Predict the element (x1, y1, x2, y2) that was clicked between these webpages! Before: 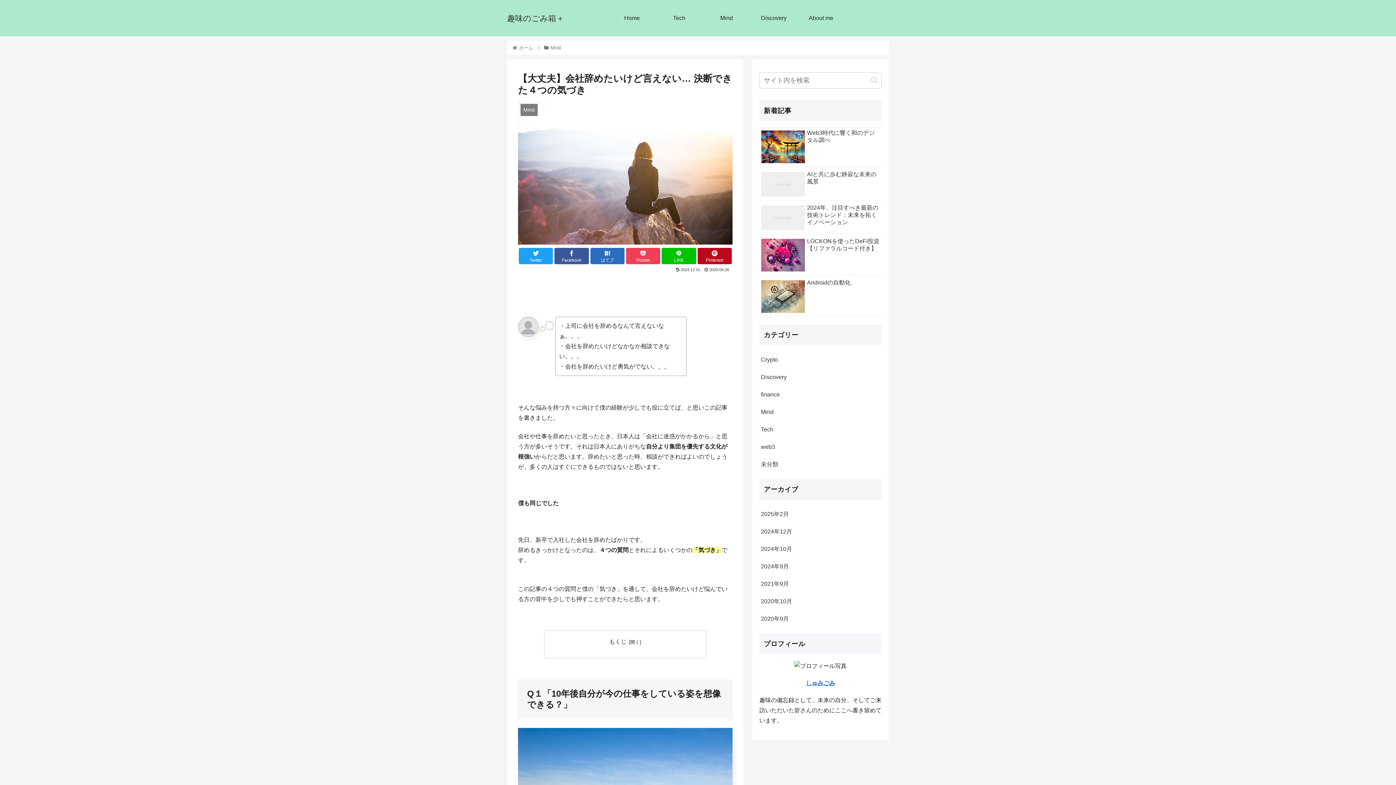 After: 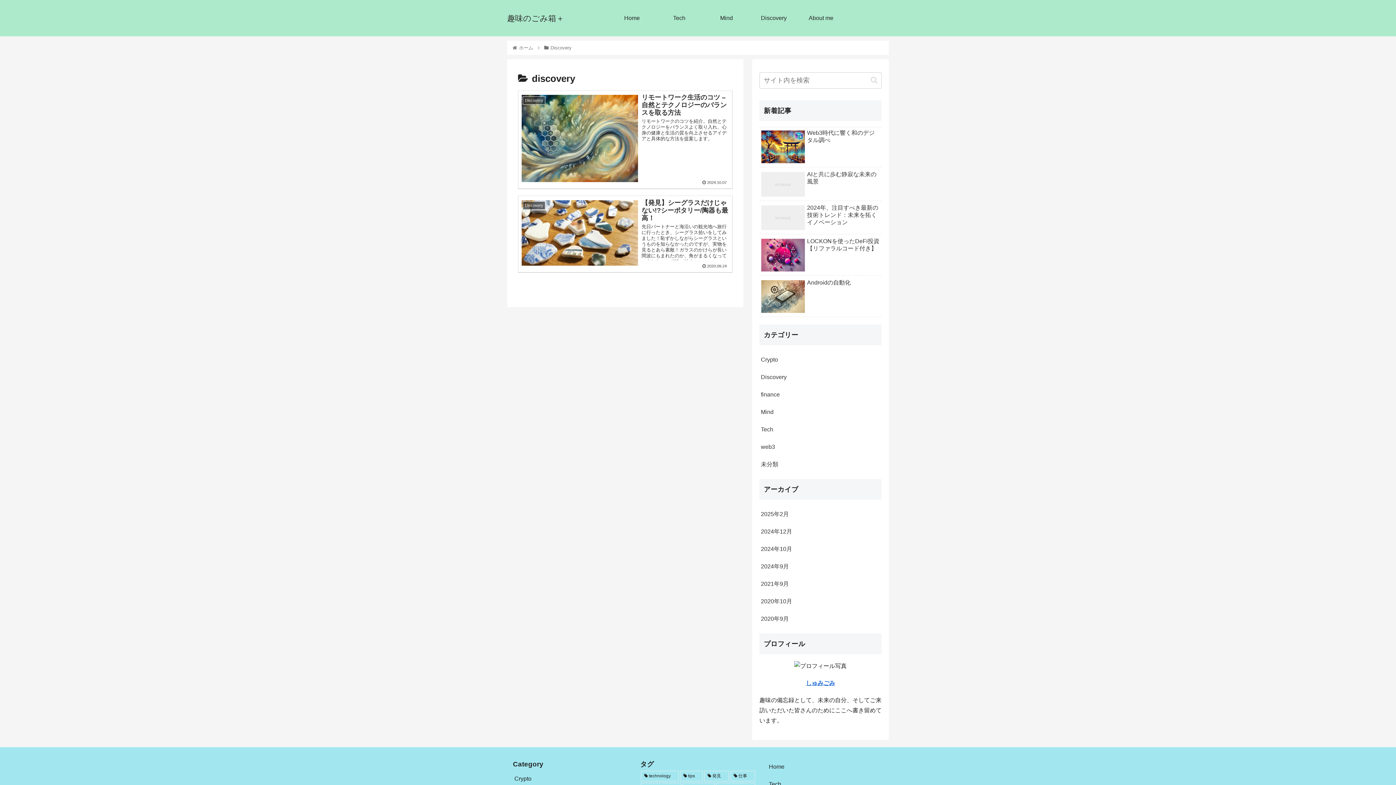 Action: bbox: (759, 368, 881, 386) label: Discovery